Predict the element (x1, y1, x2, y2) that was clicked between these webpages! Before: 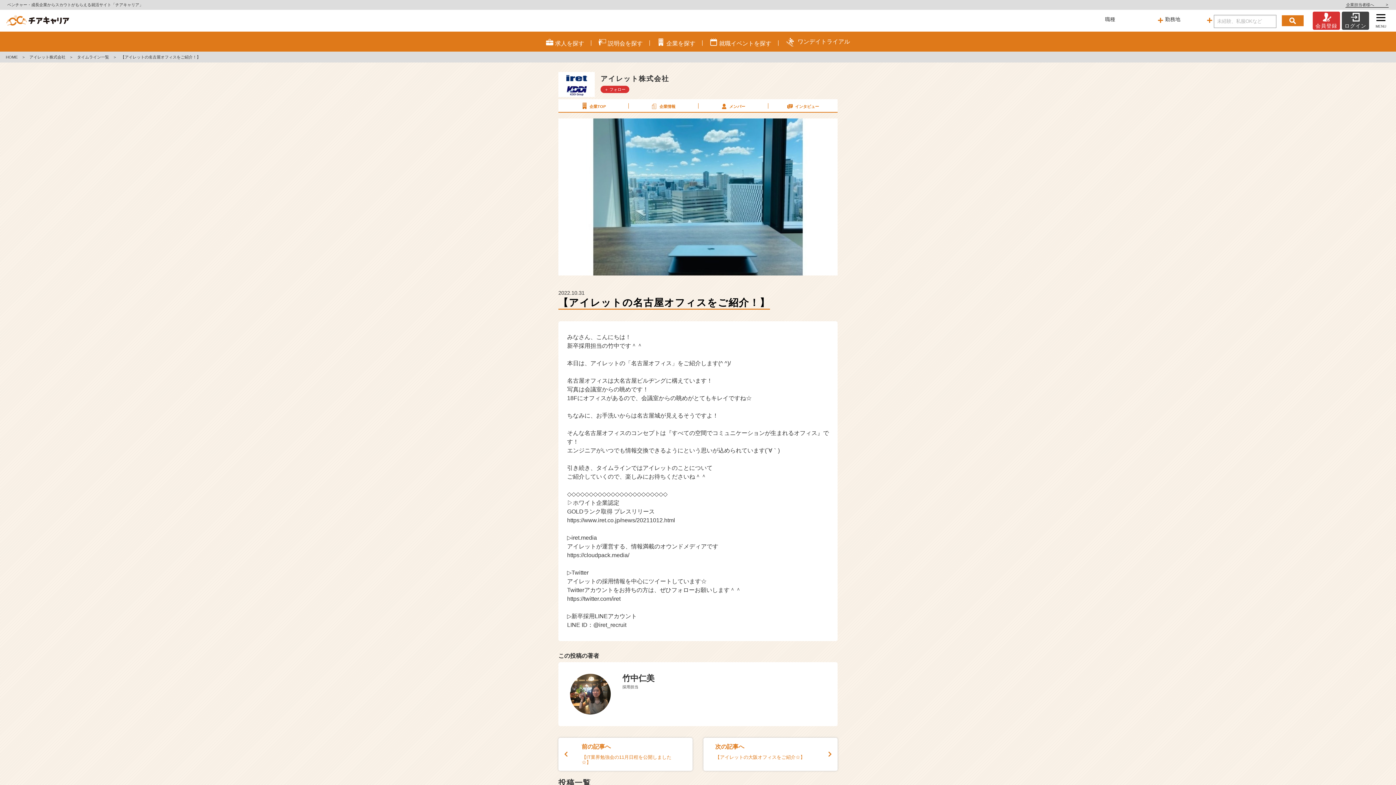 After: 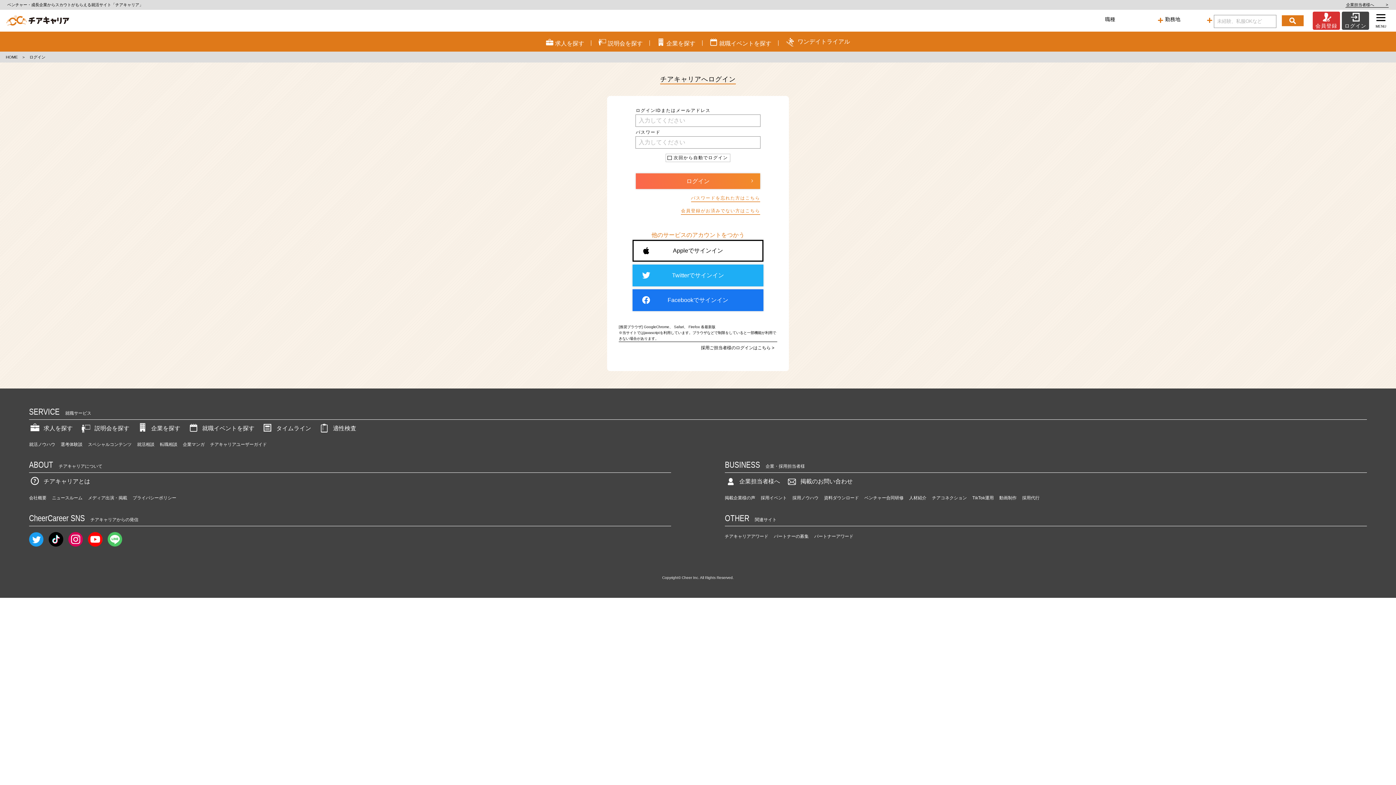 Action: label: ログイン bbox: (1342, 11, 1369, 29)